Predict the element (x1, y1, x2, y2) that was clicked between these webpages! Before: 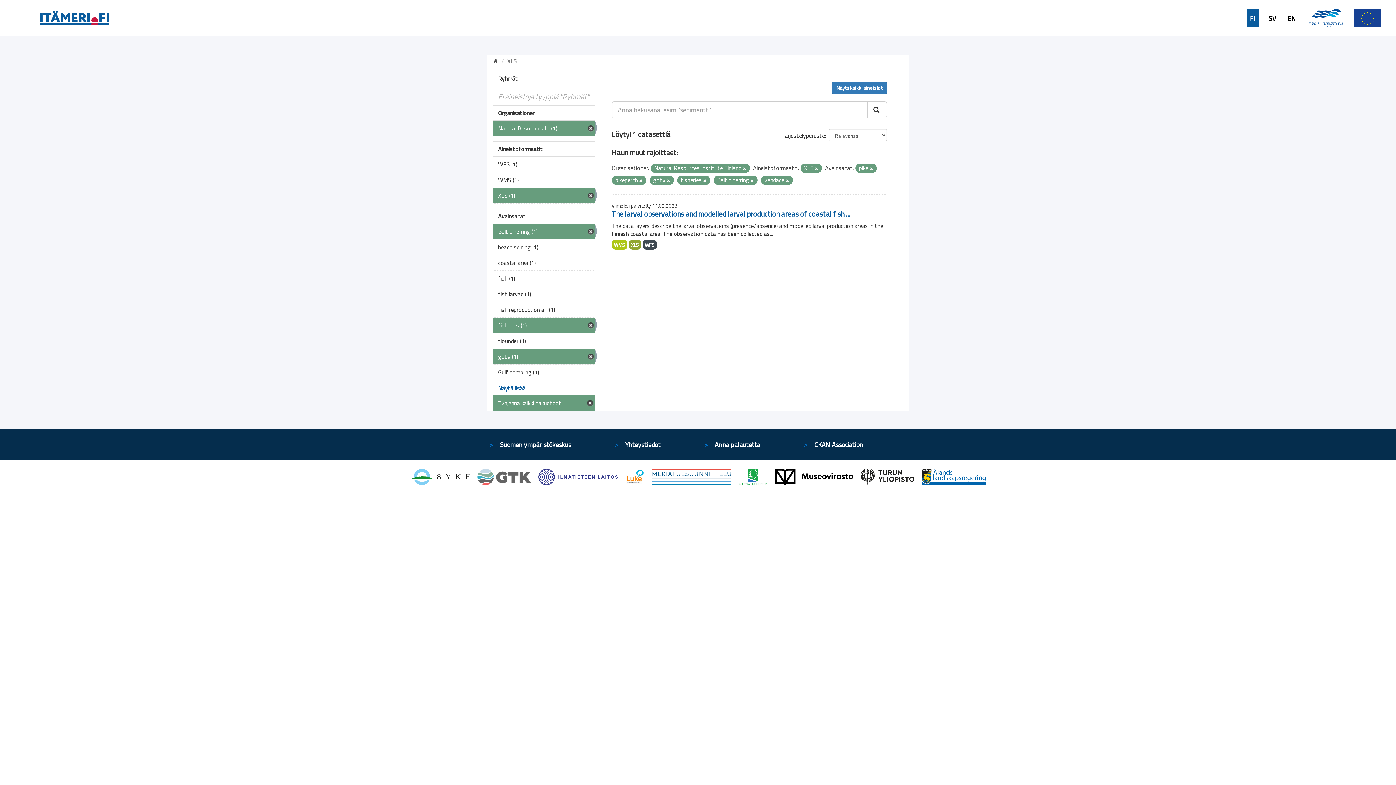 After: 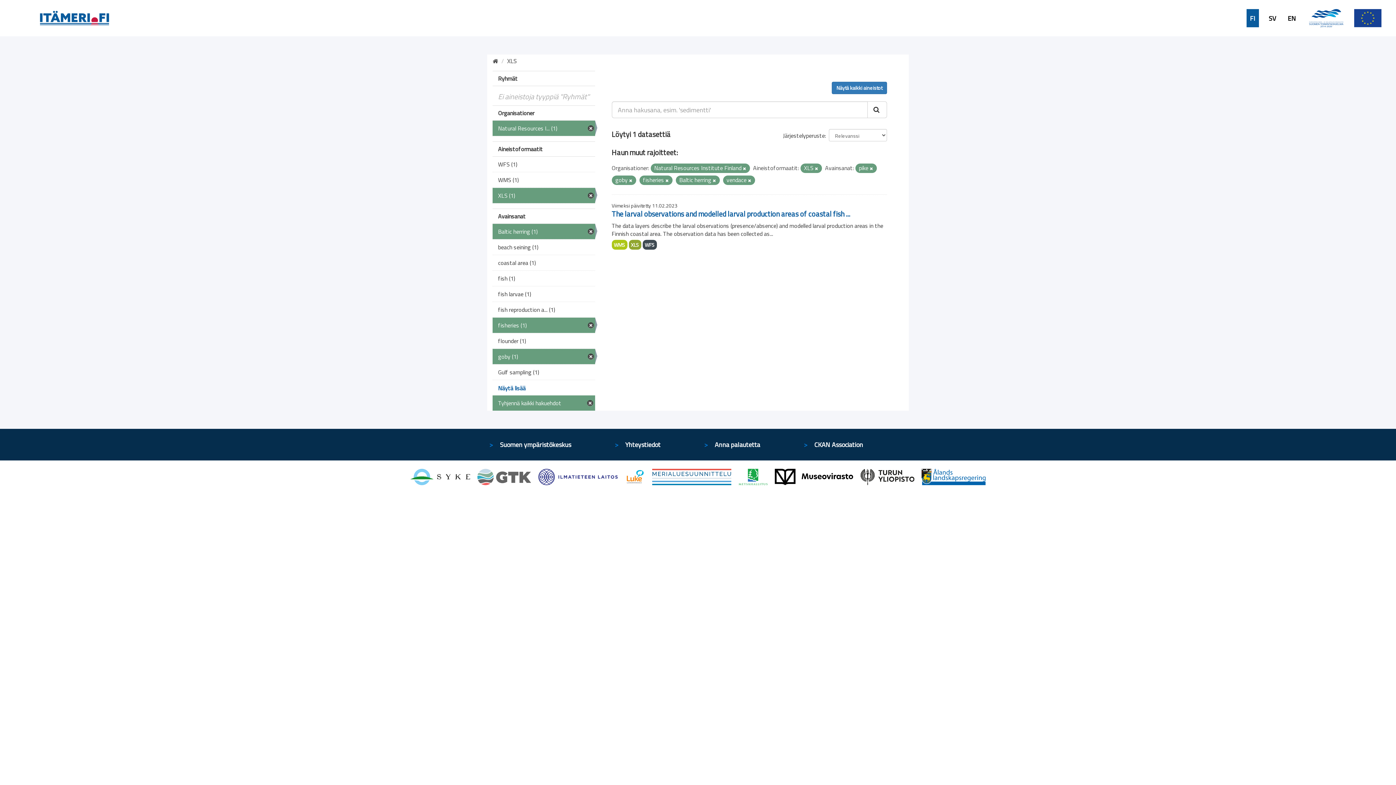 Action: bbox: (639, 177, 642, 183)